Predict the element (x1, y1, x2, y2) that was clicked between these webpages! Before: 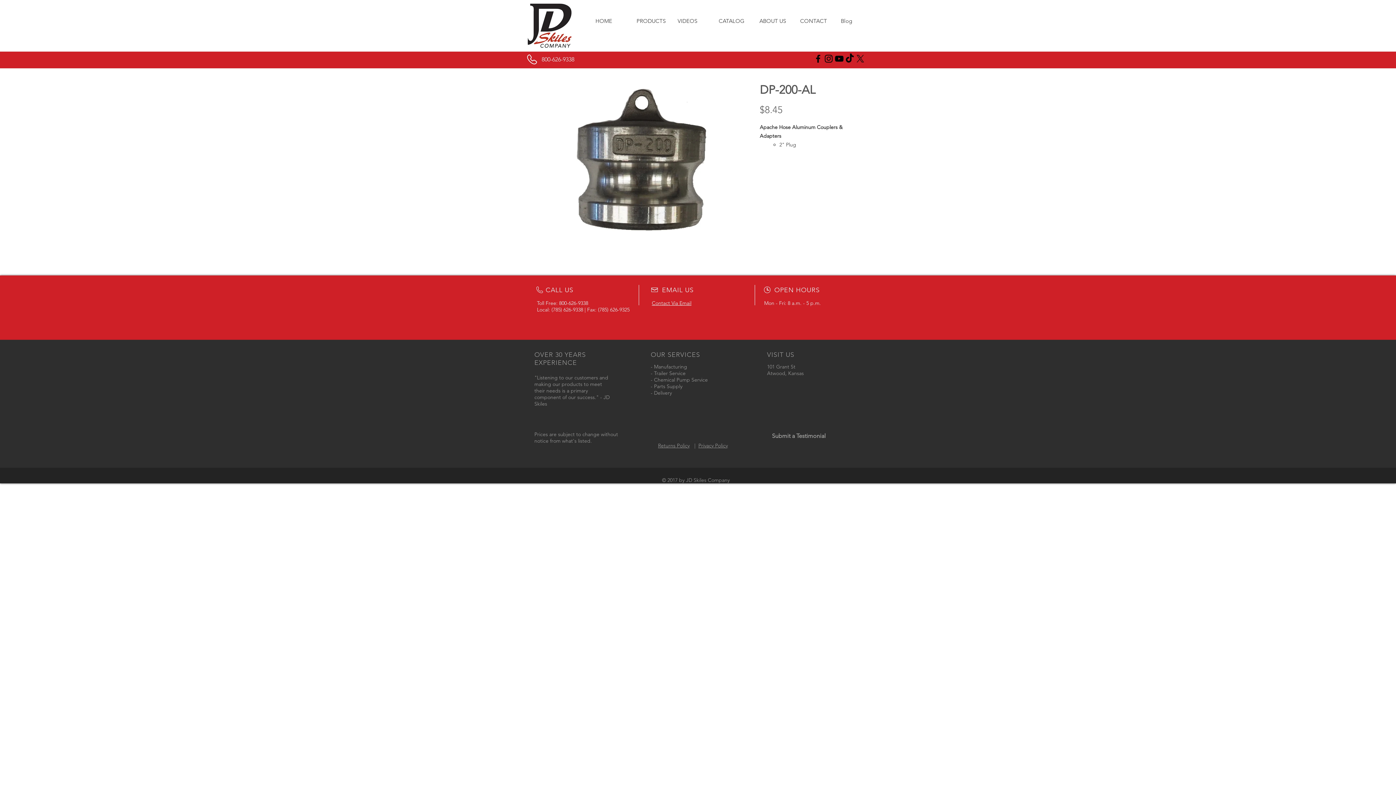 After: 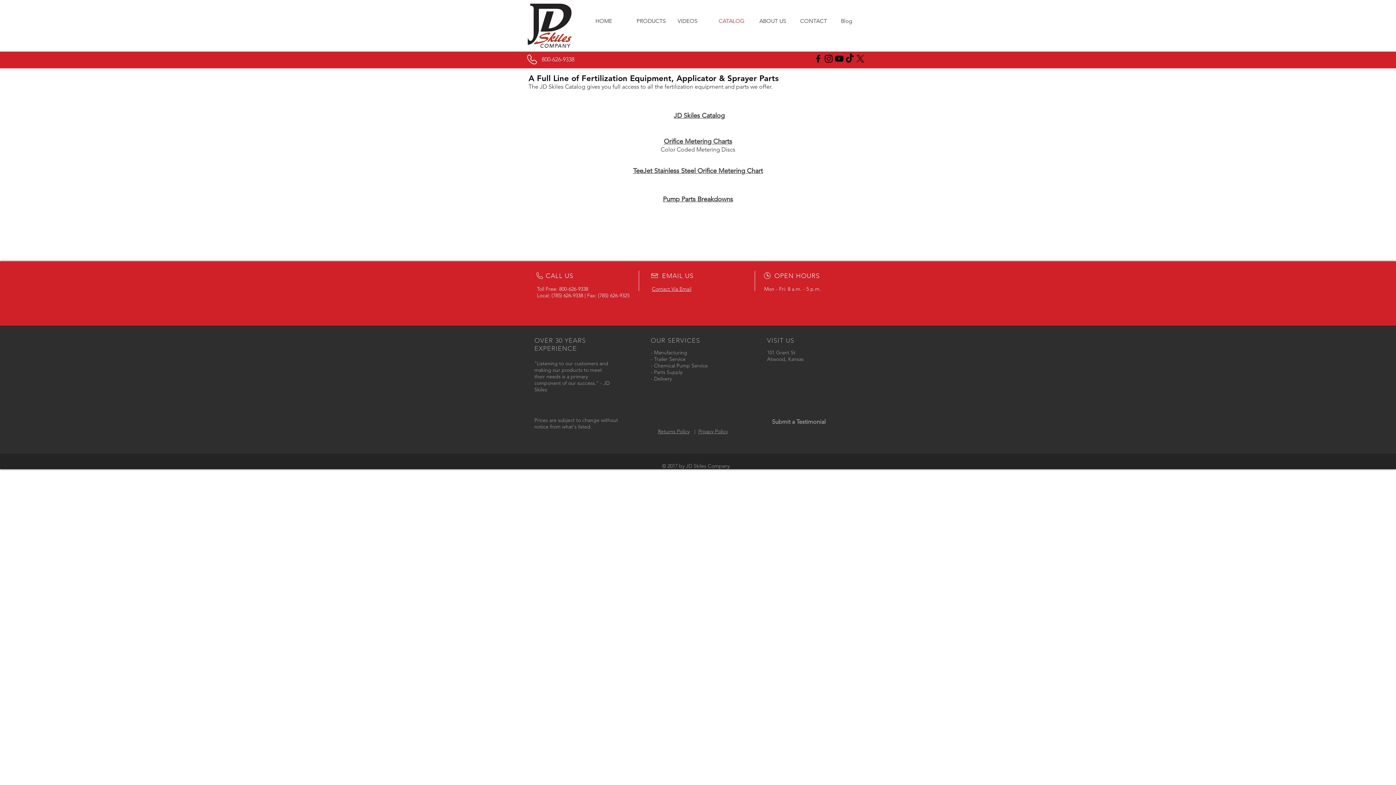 Action: bbox: (713, 14, 754, 27) label: CATALOG